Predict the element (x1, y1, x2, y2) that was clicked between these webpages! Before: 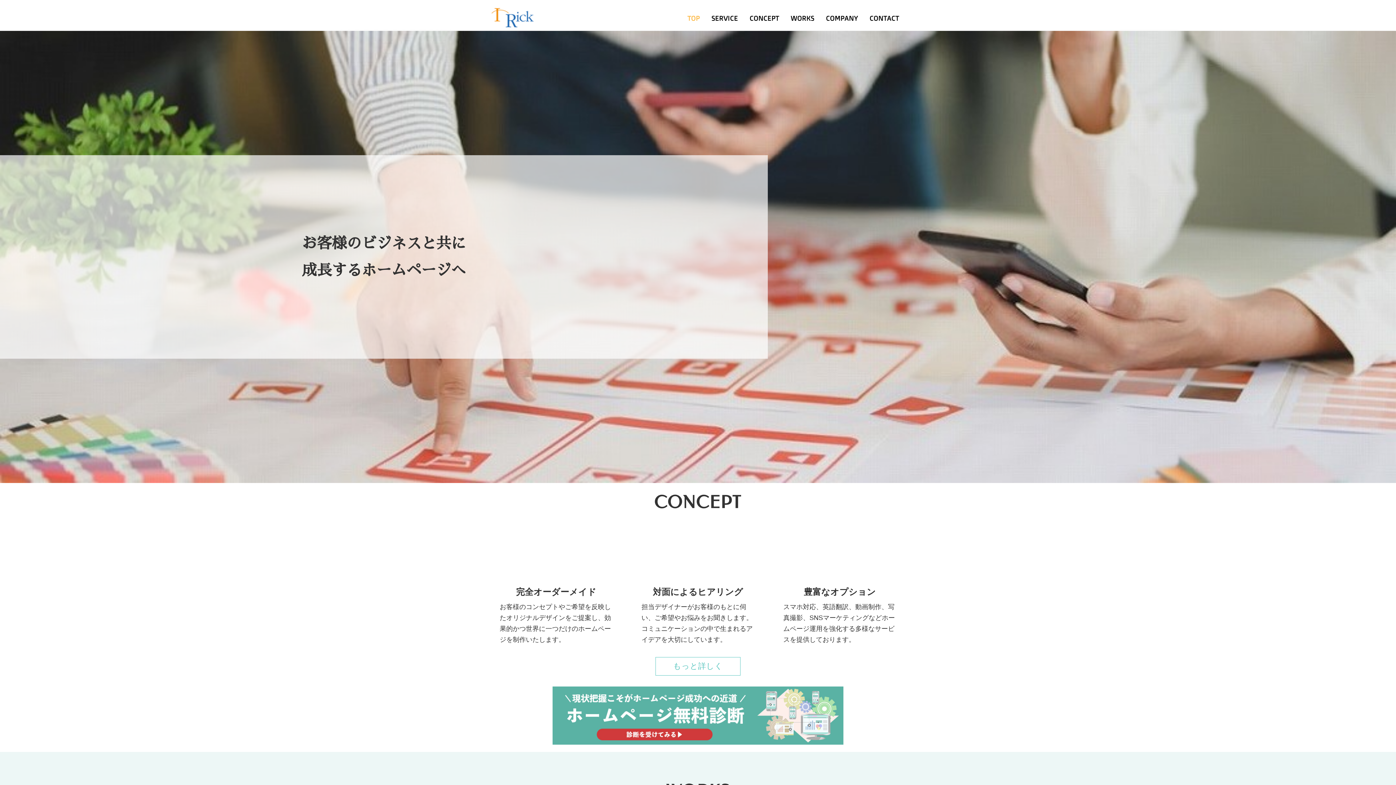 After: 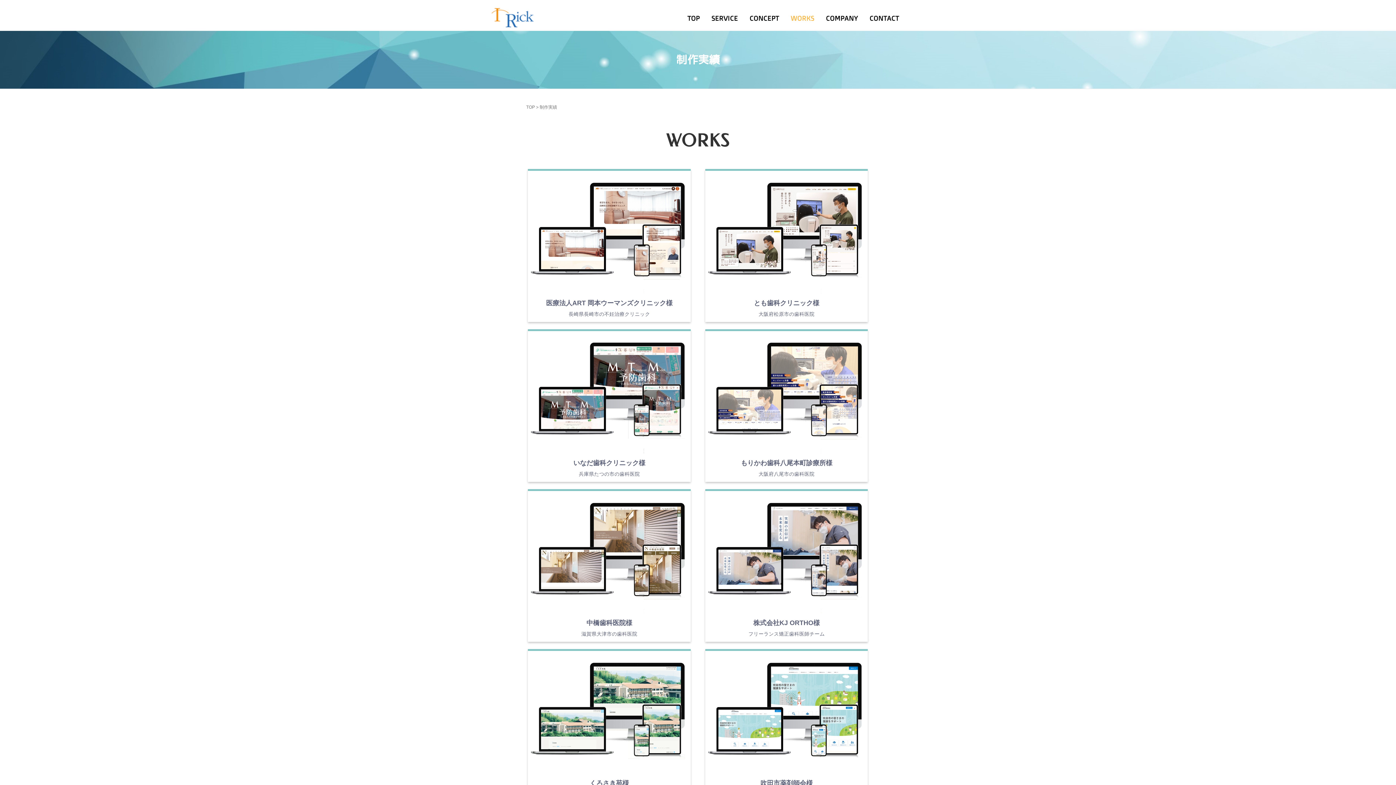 Action: bbox: (785, 10, 820, 26) label: WORKS